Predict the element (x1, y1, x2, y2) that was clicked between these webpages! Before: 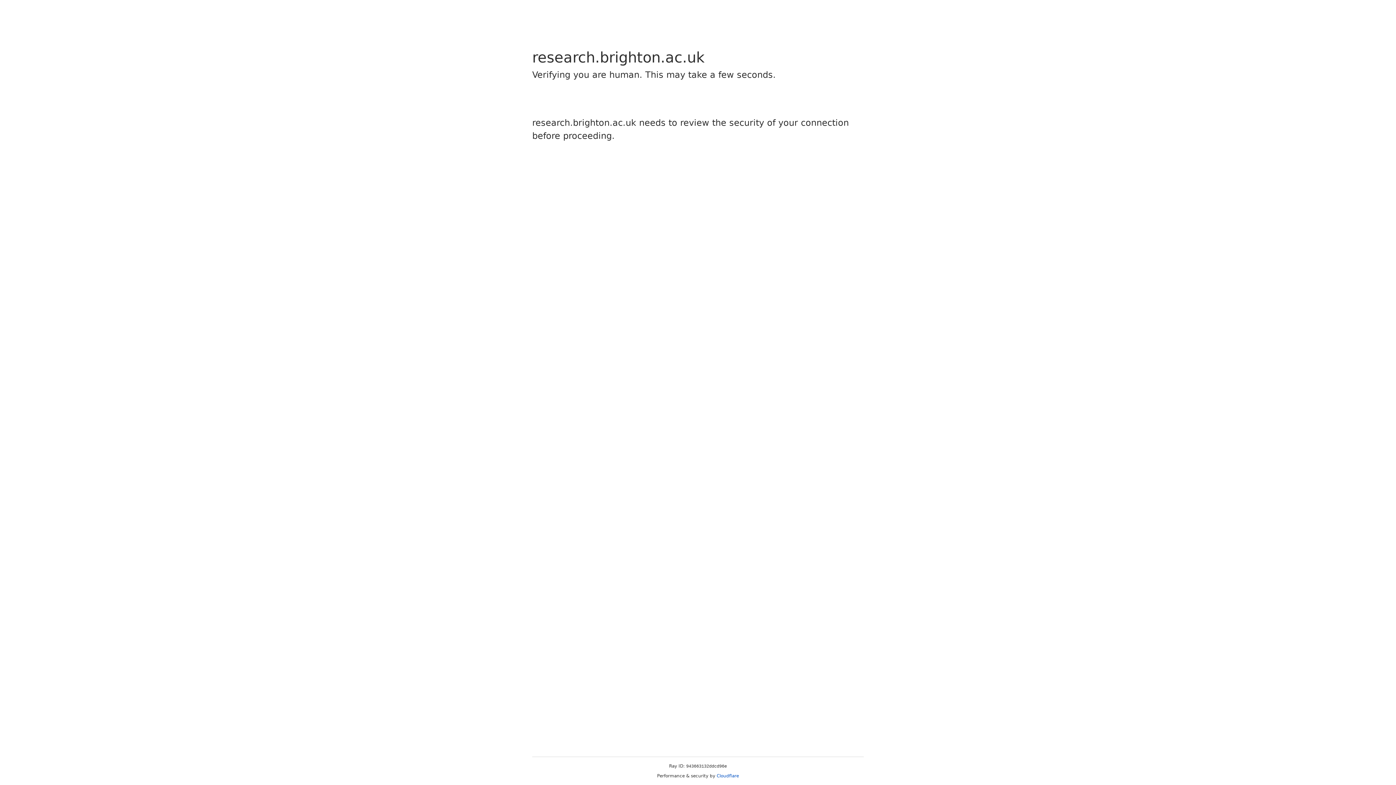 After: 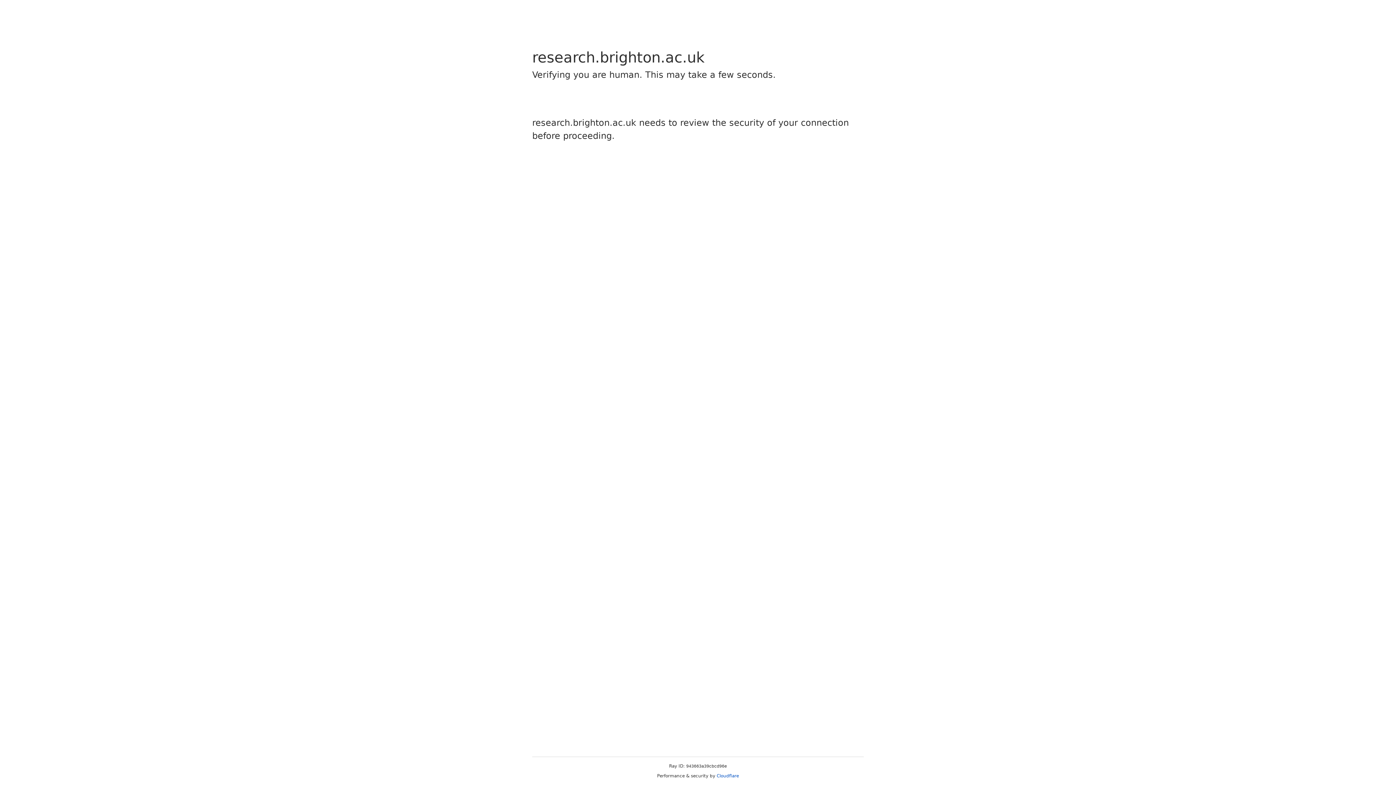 Action: label: Cloudflare bbox: (716, 773, 739, 778)